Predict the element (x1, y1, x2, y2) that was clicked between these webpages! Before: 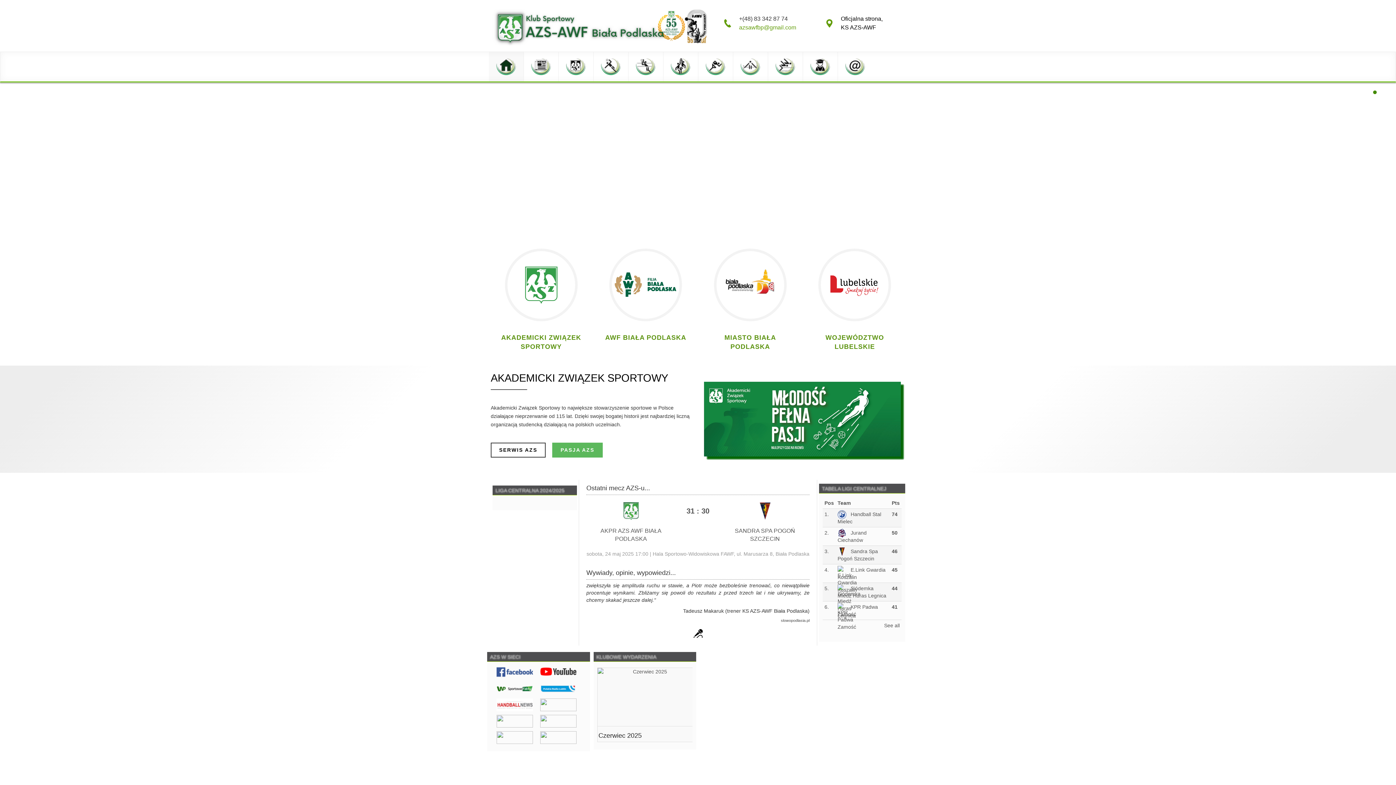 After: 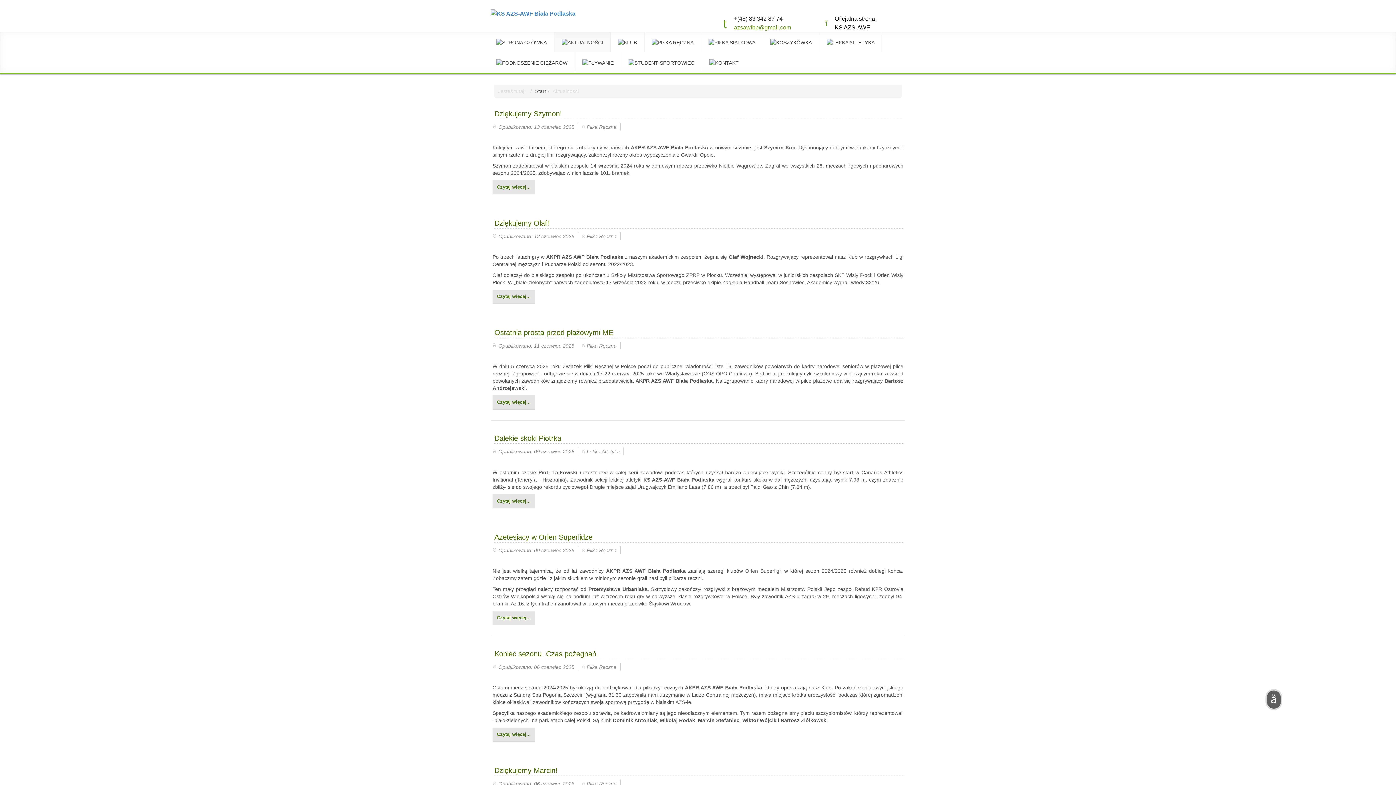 Action: bbox: (524, 52, 558, 81)